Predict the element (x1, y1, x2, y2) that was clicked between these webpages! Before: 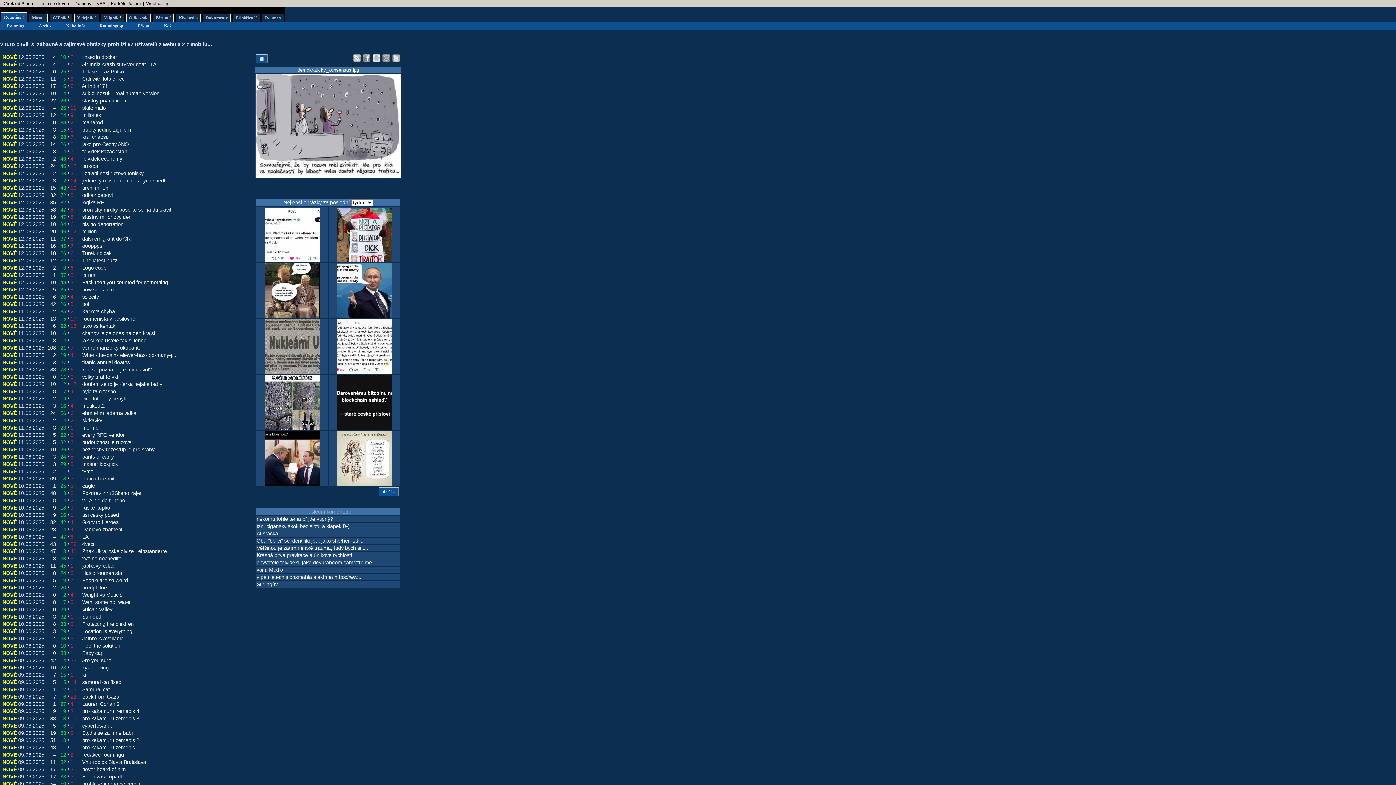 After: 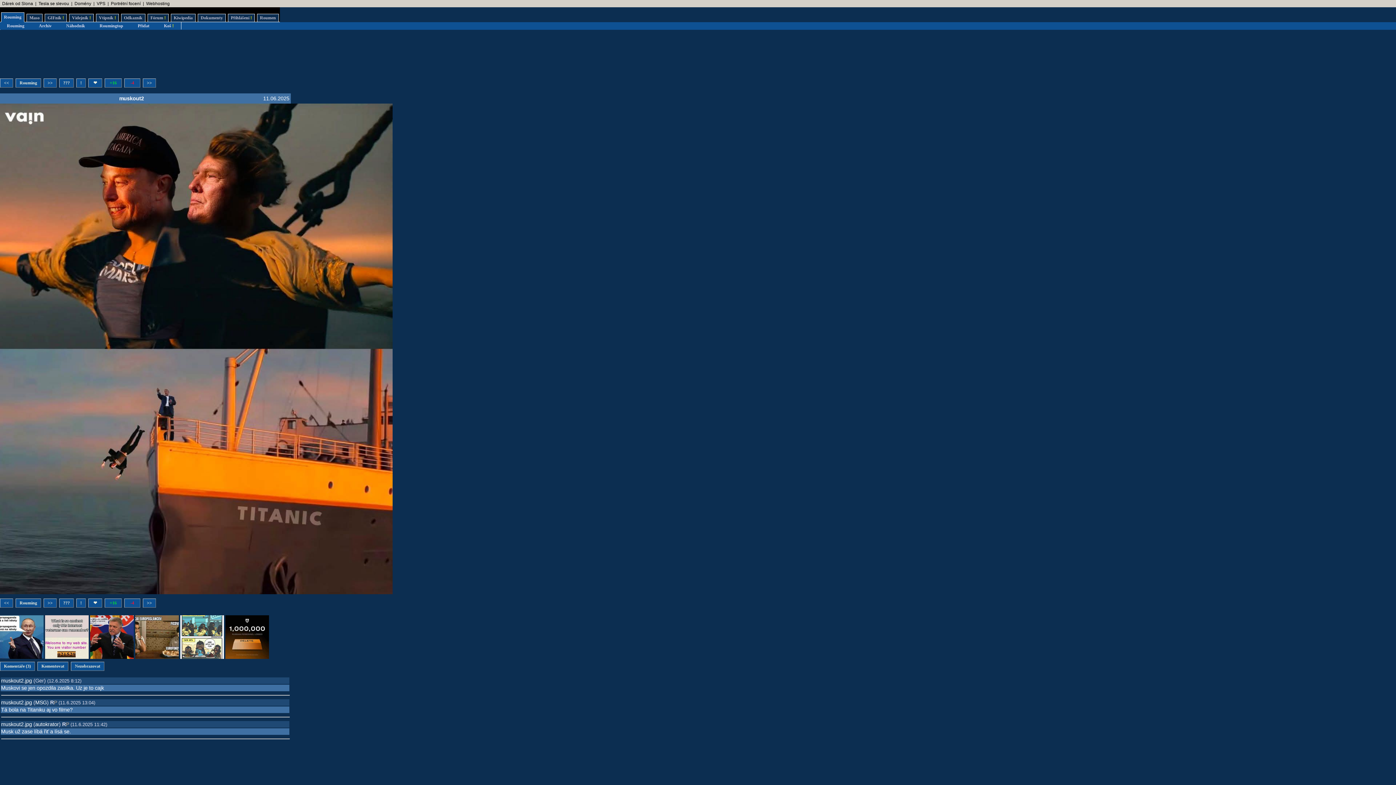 Action: bbox: (82, 403, 104, 409) label: muskout2